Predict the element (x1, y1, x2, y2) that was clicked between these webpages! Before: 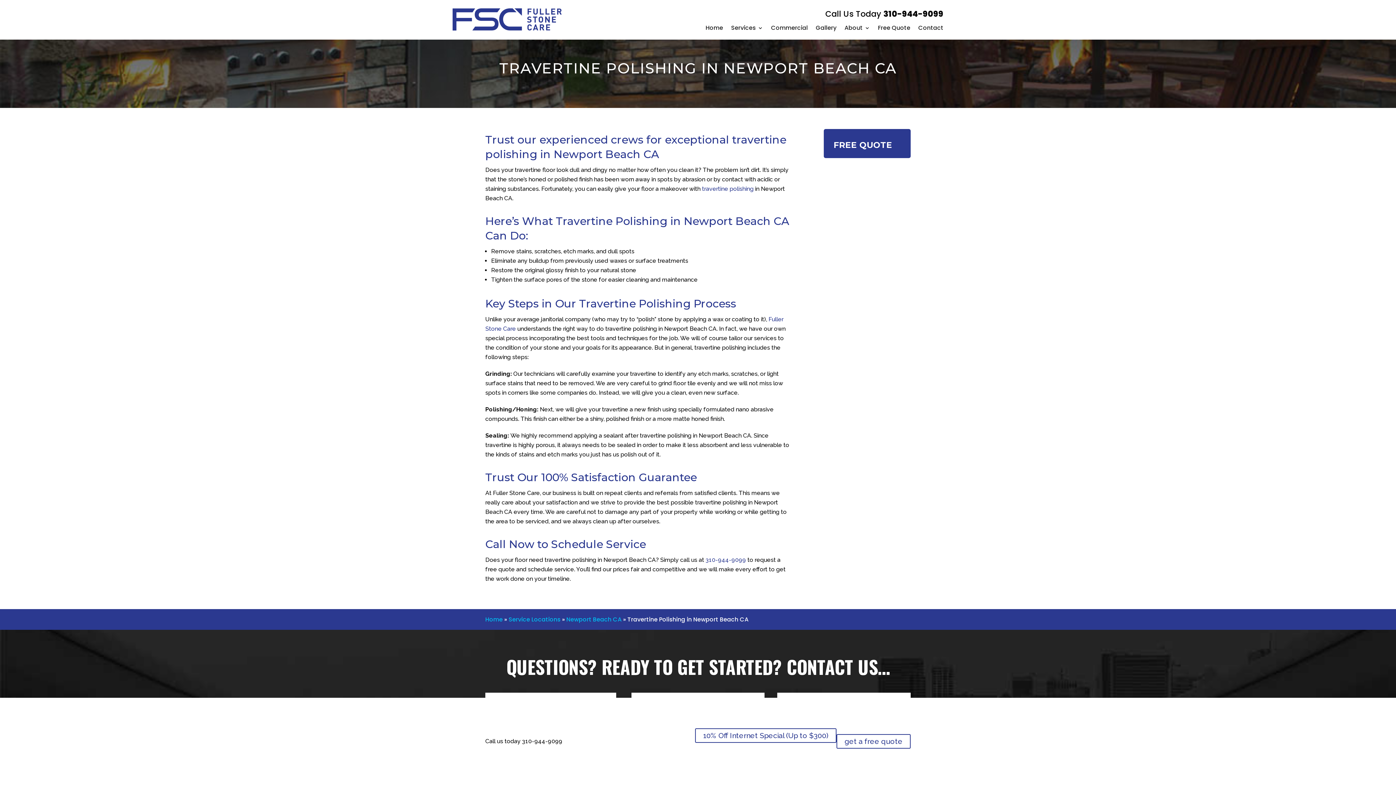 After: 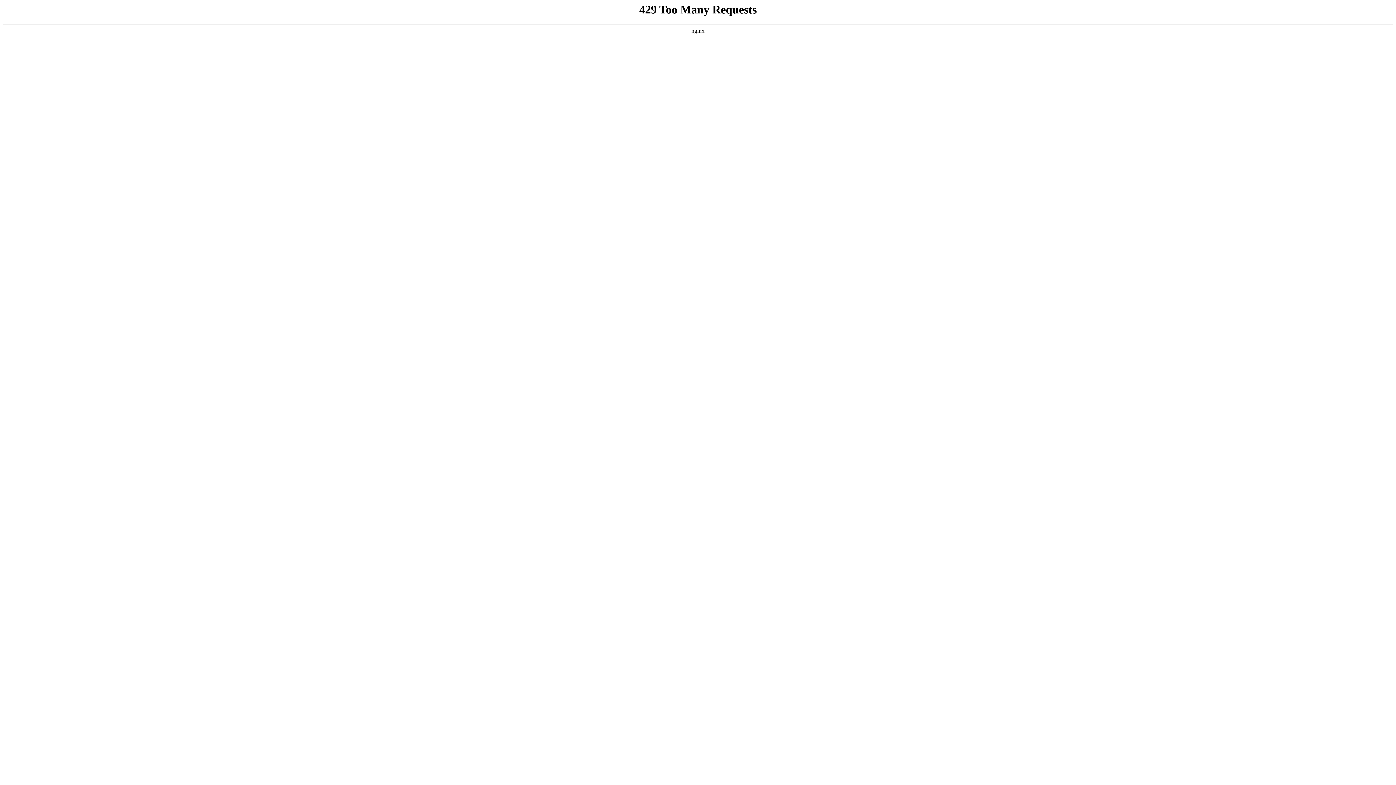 Action: bbox: (452, 8, 561, 30)